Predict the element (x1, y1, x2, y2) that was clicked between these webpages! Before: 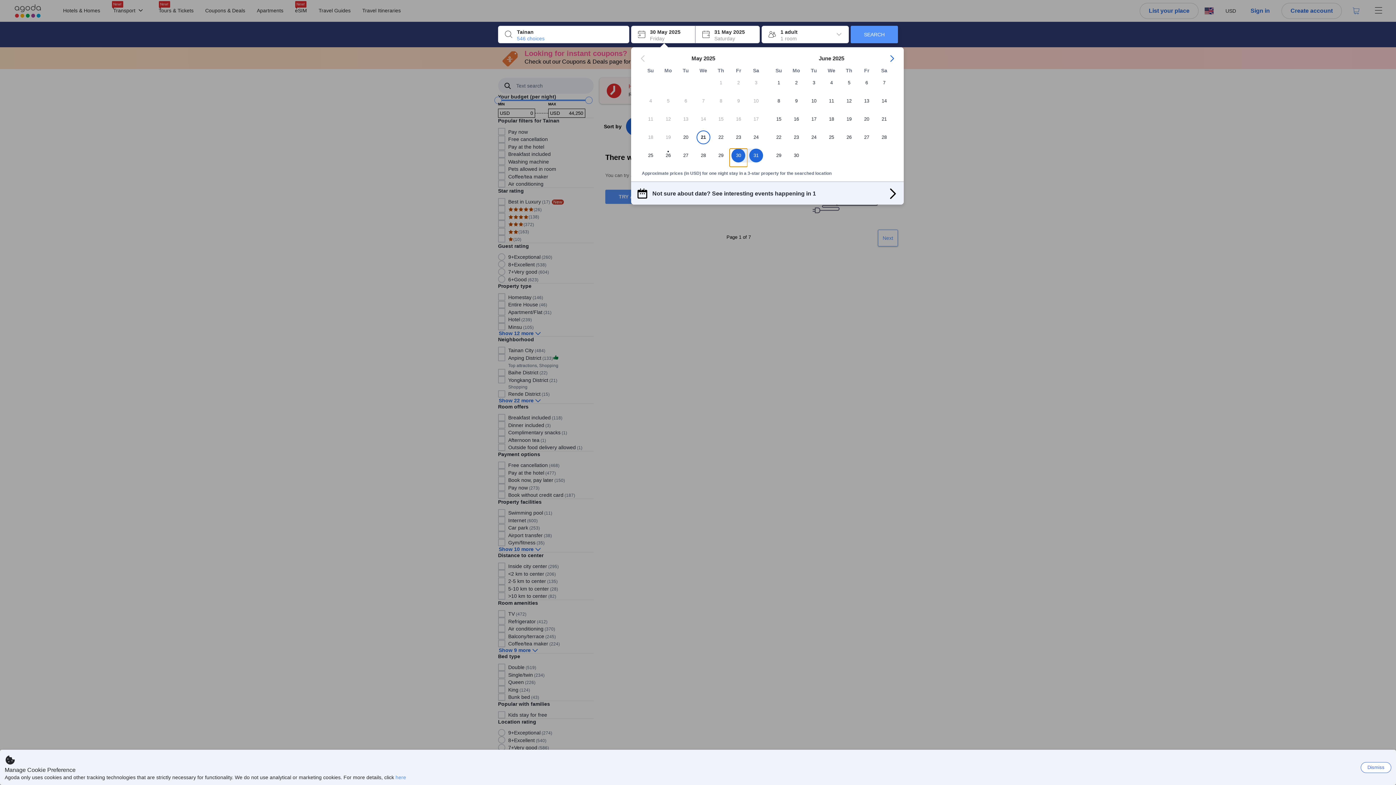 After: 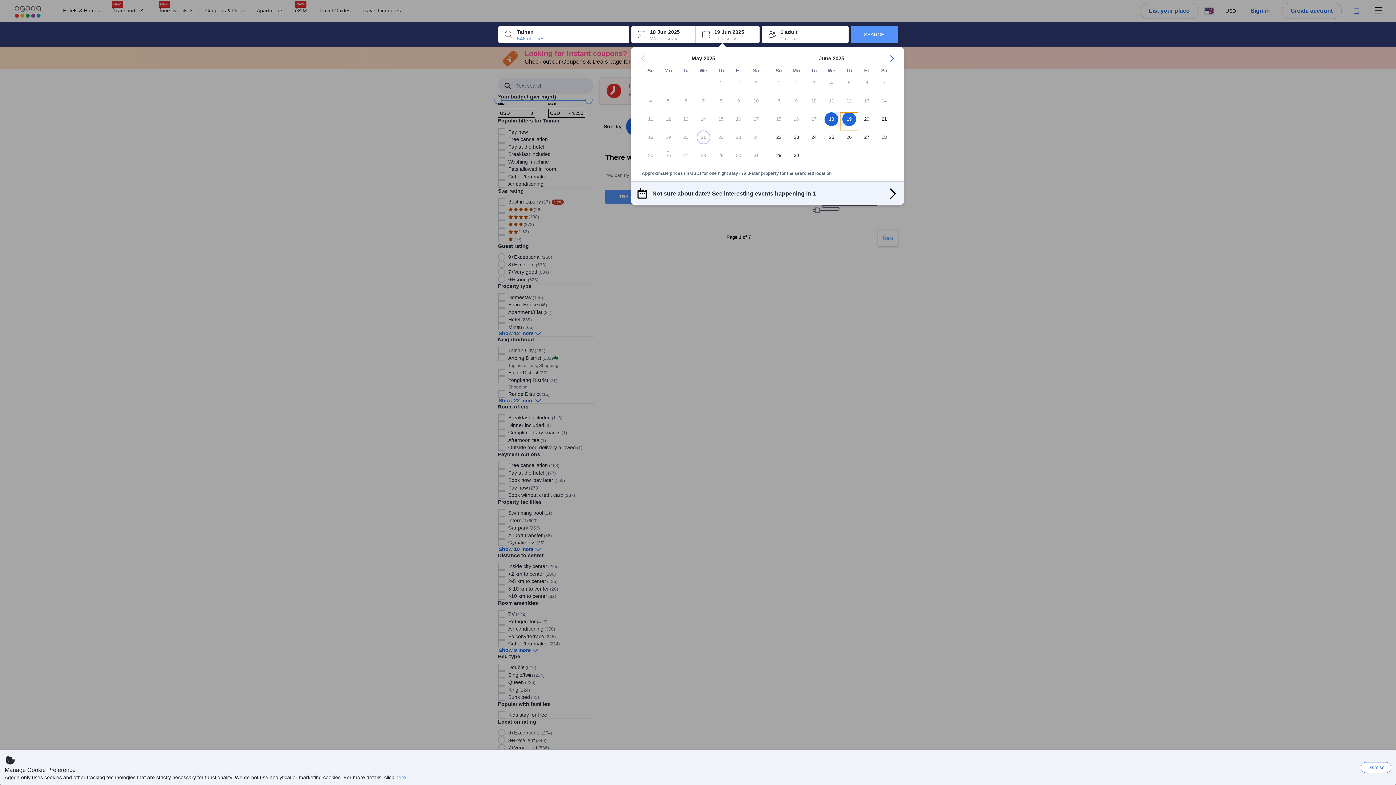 Action: label: 18 bbox: (822, 112, 840, 130)